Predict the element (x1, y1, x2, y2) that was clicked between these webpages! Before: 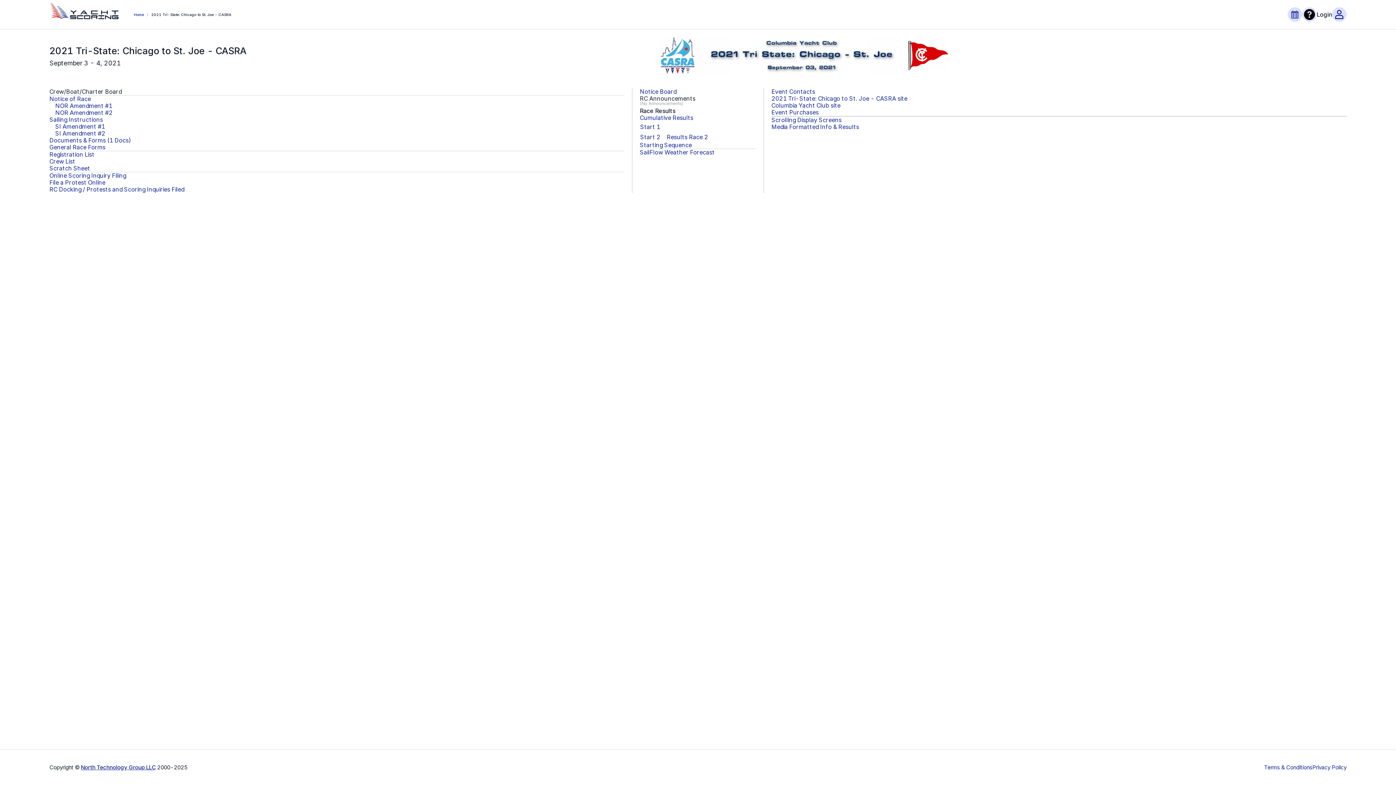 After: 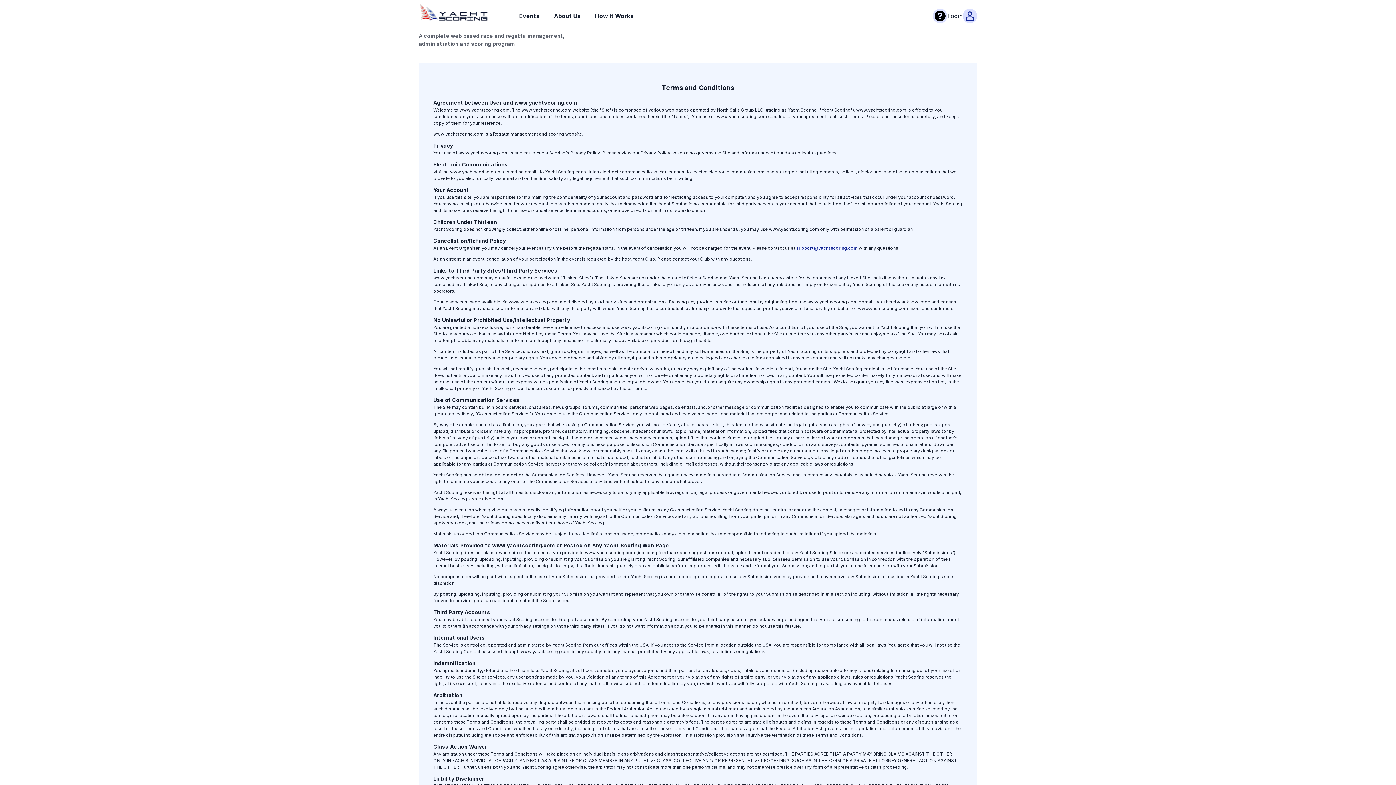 Action: label: Terms & Conditions bbox: (1264, 764, 1312, 771)